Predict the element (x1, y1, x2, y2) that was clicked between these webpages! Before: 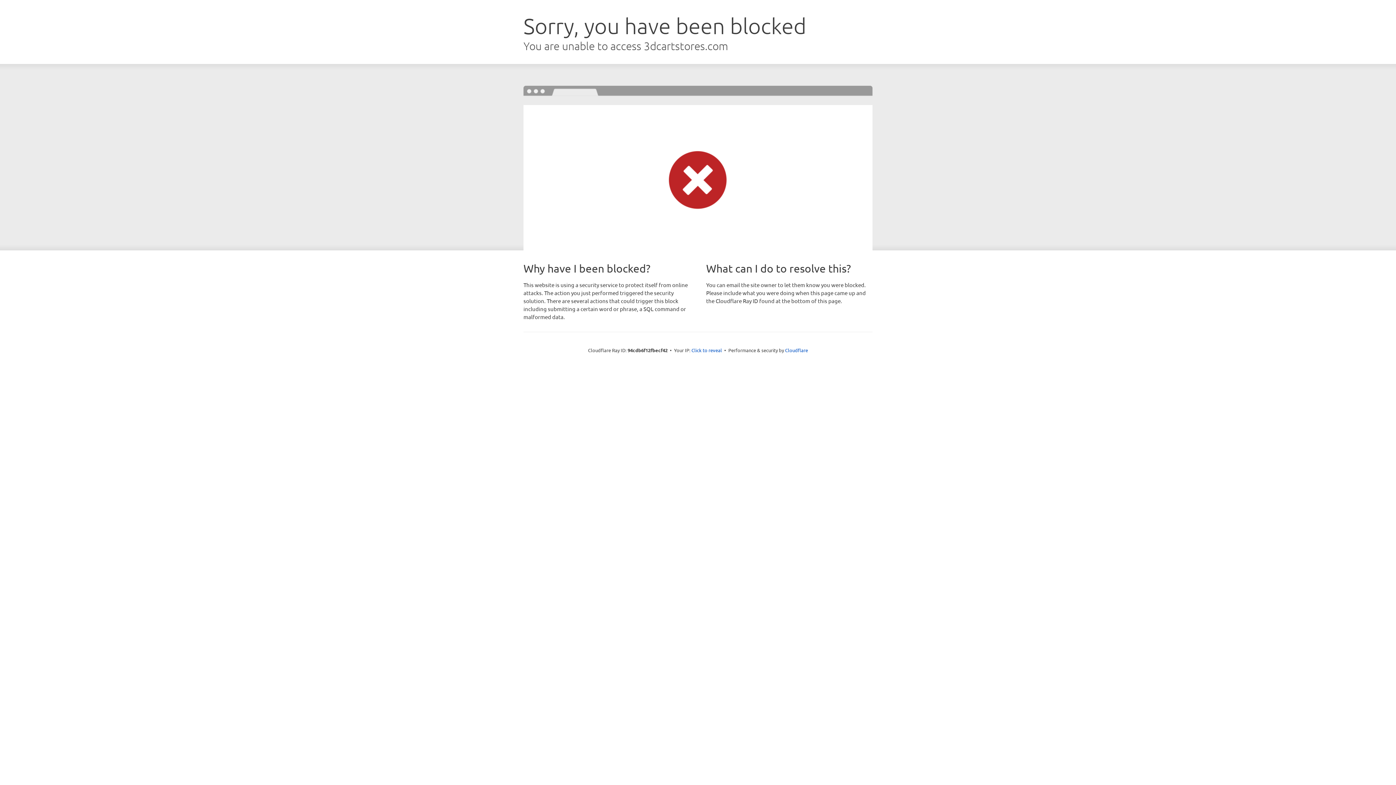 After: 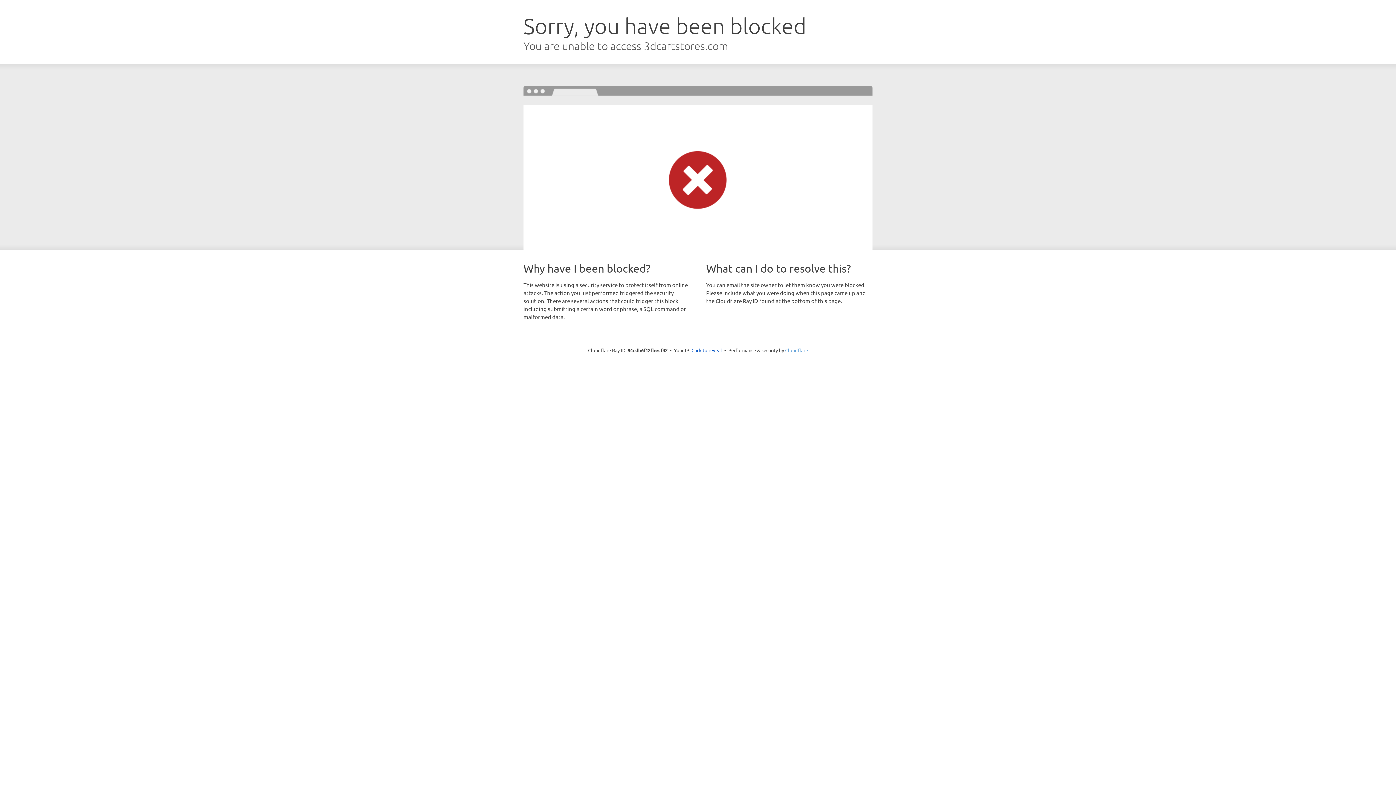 Action: bbox: (785, 347, 808, 353) label: Cloudflare